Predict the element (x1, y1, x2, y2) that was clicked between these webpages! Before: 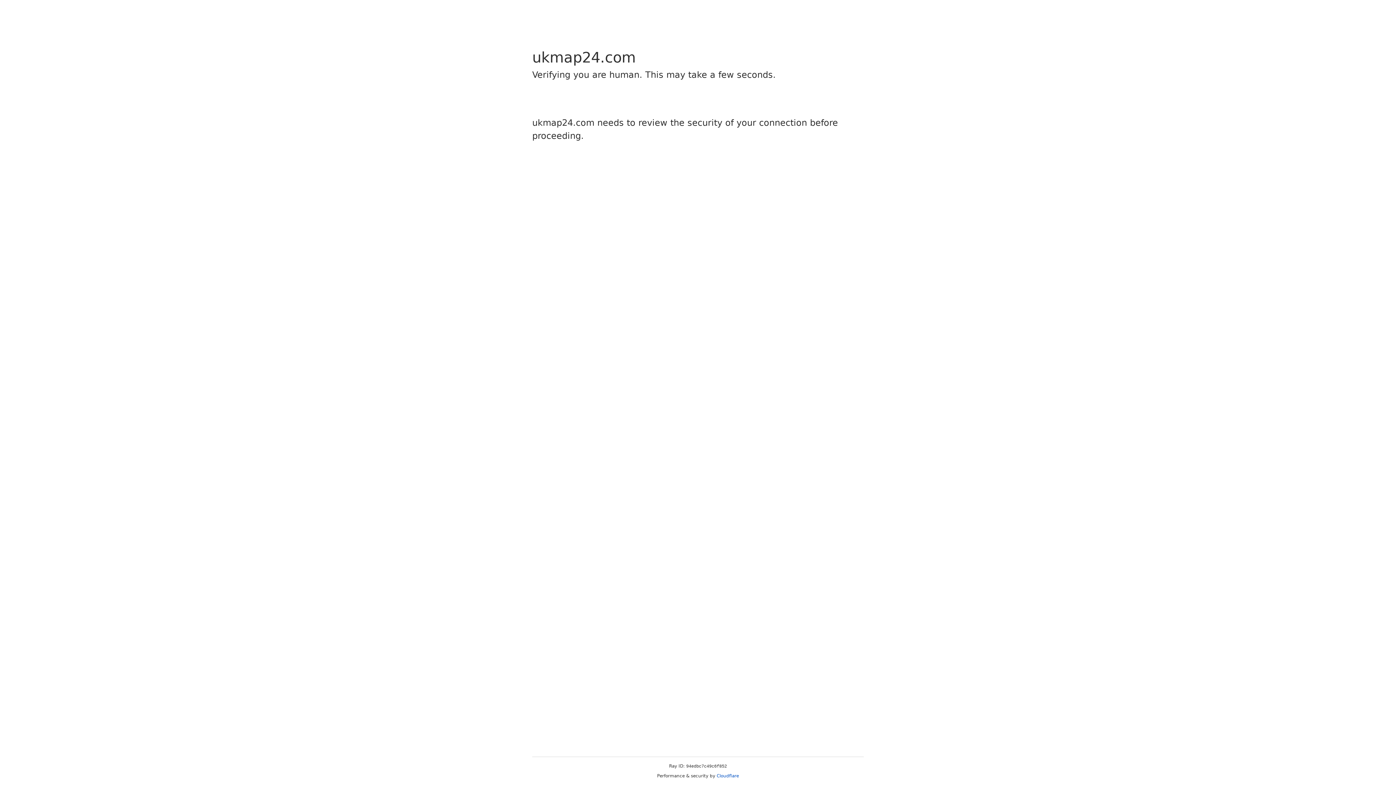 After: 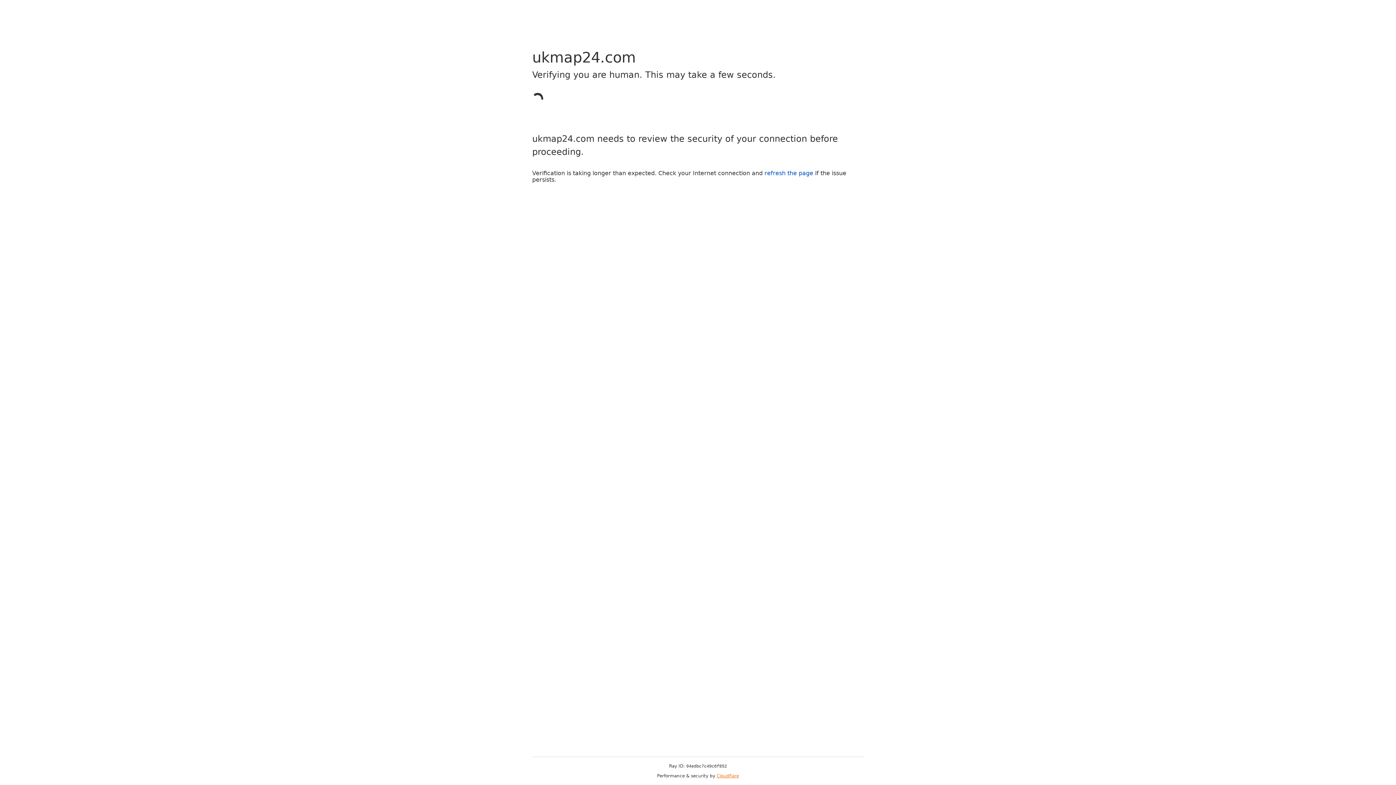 Action: bbox: (716, 773, 739, 778) label: Cloudflare